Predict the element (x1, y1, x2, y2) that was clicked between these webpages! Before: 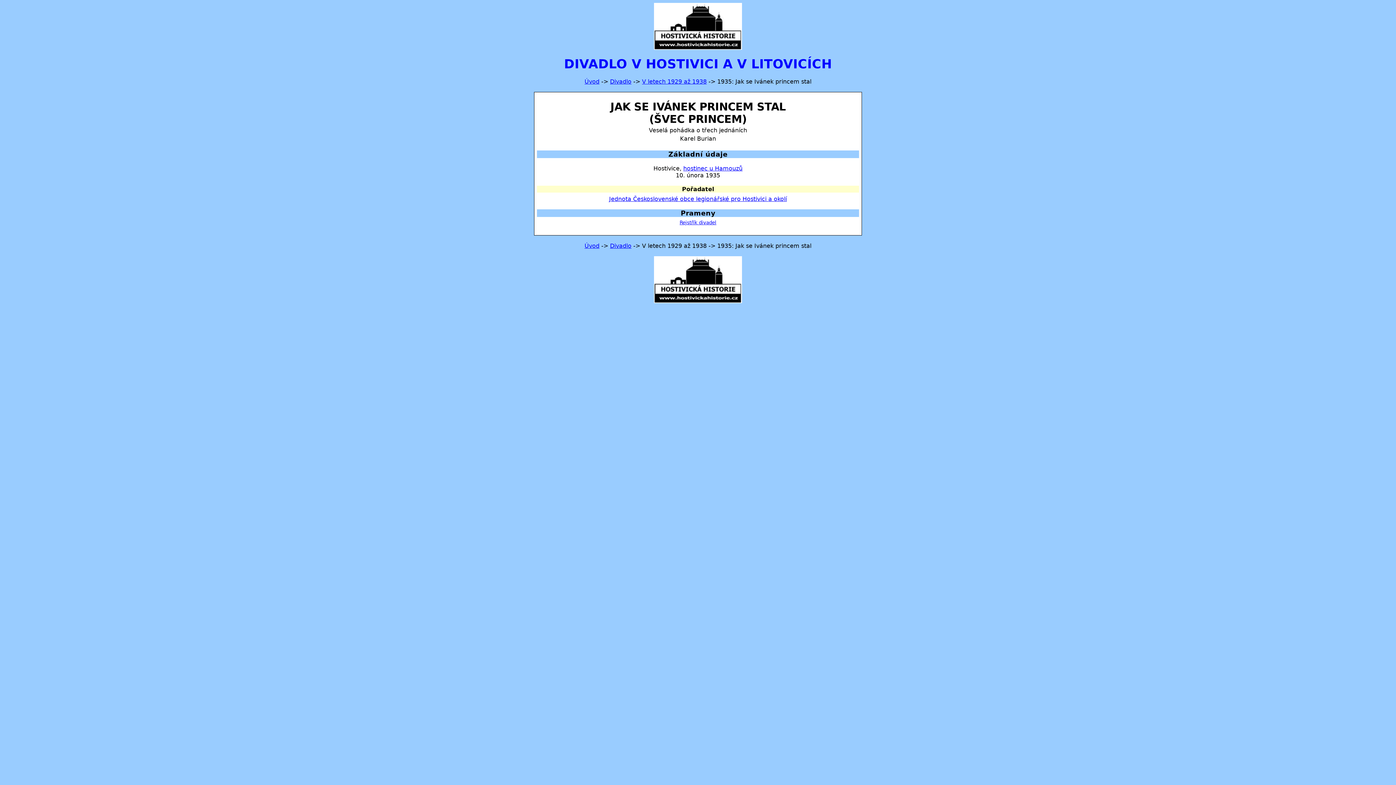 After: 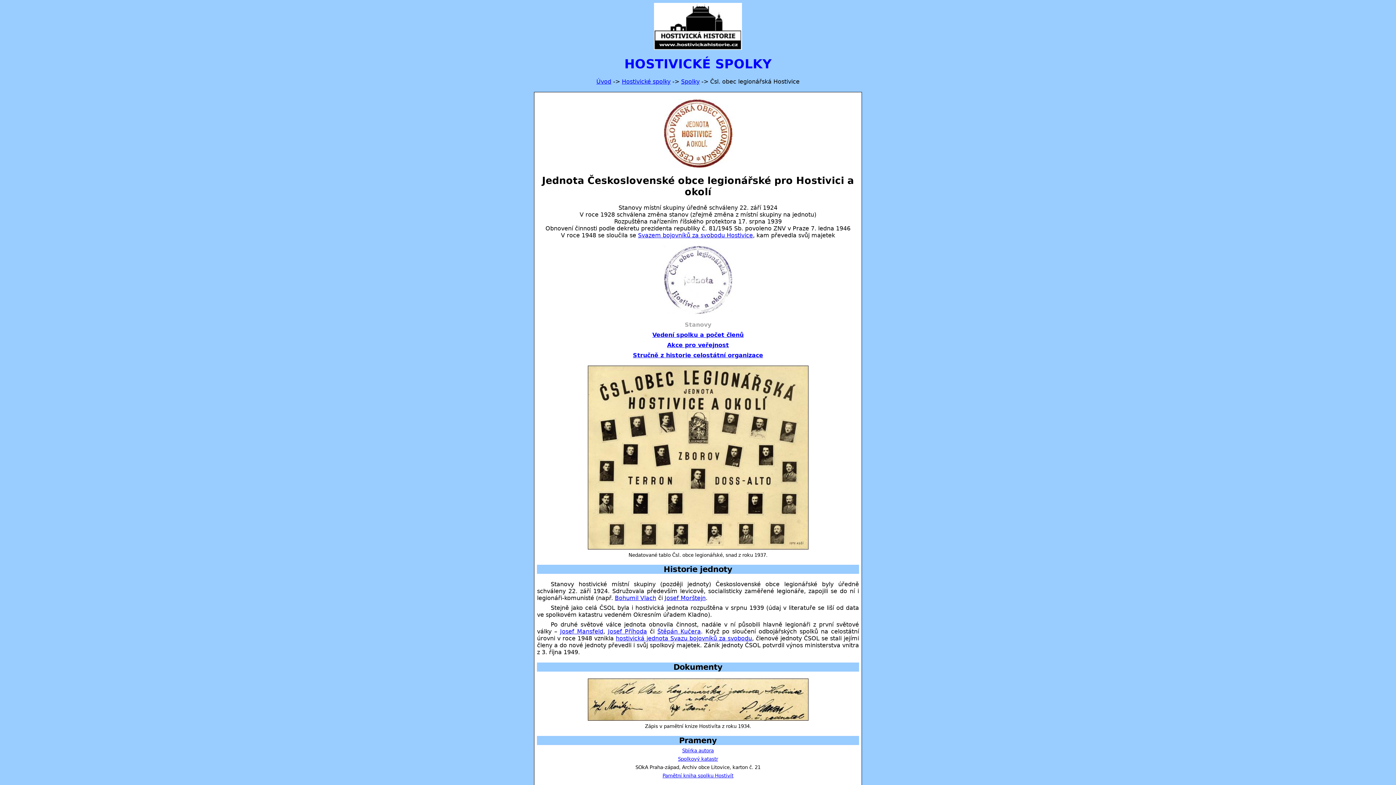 Action: bbox: (609, 195, 787, 202) label: Jednota Československé obce legionářské pro Hostivici a okolí